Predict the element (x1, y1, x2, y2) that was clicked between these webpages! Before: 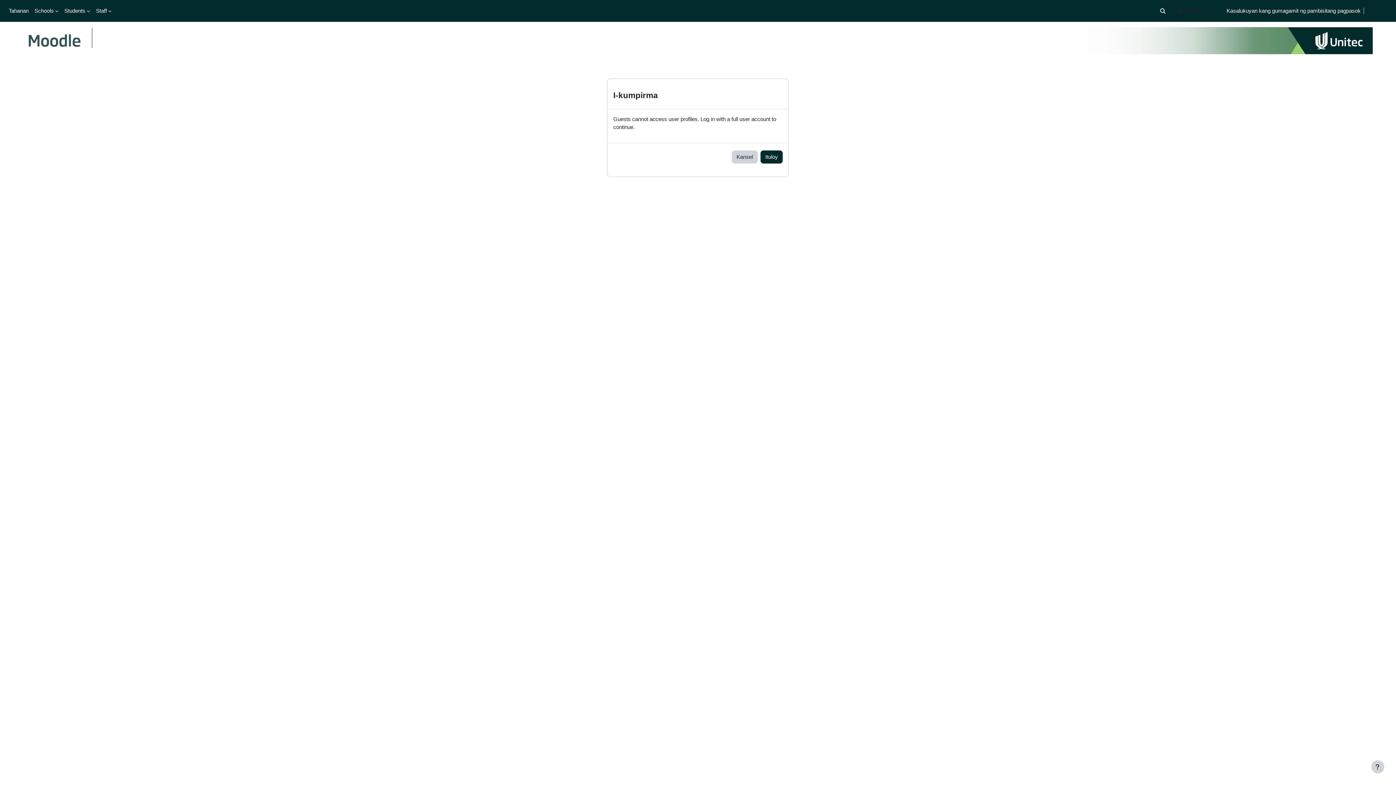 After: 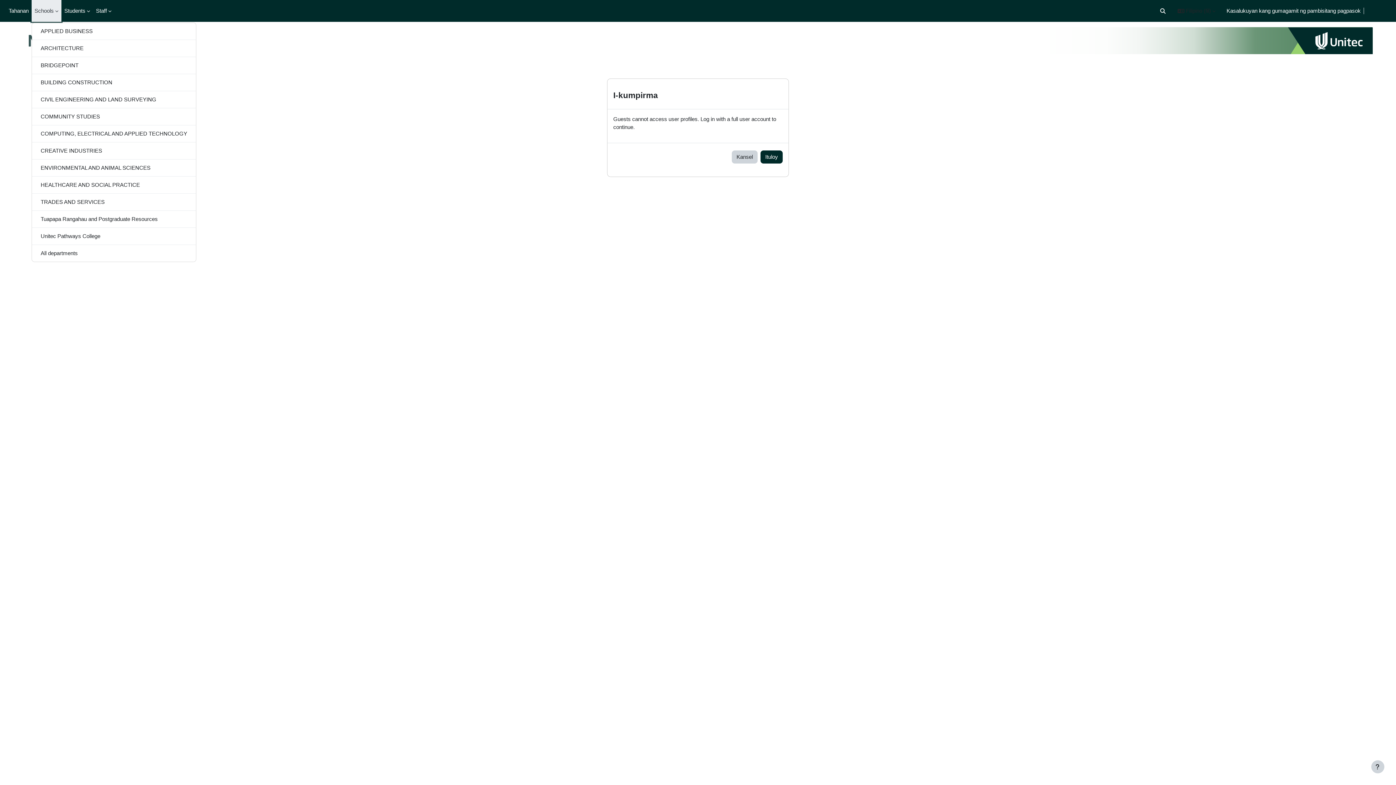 Action: label: Schools bbox: (31, 0, 61, 21)